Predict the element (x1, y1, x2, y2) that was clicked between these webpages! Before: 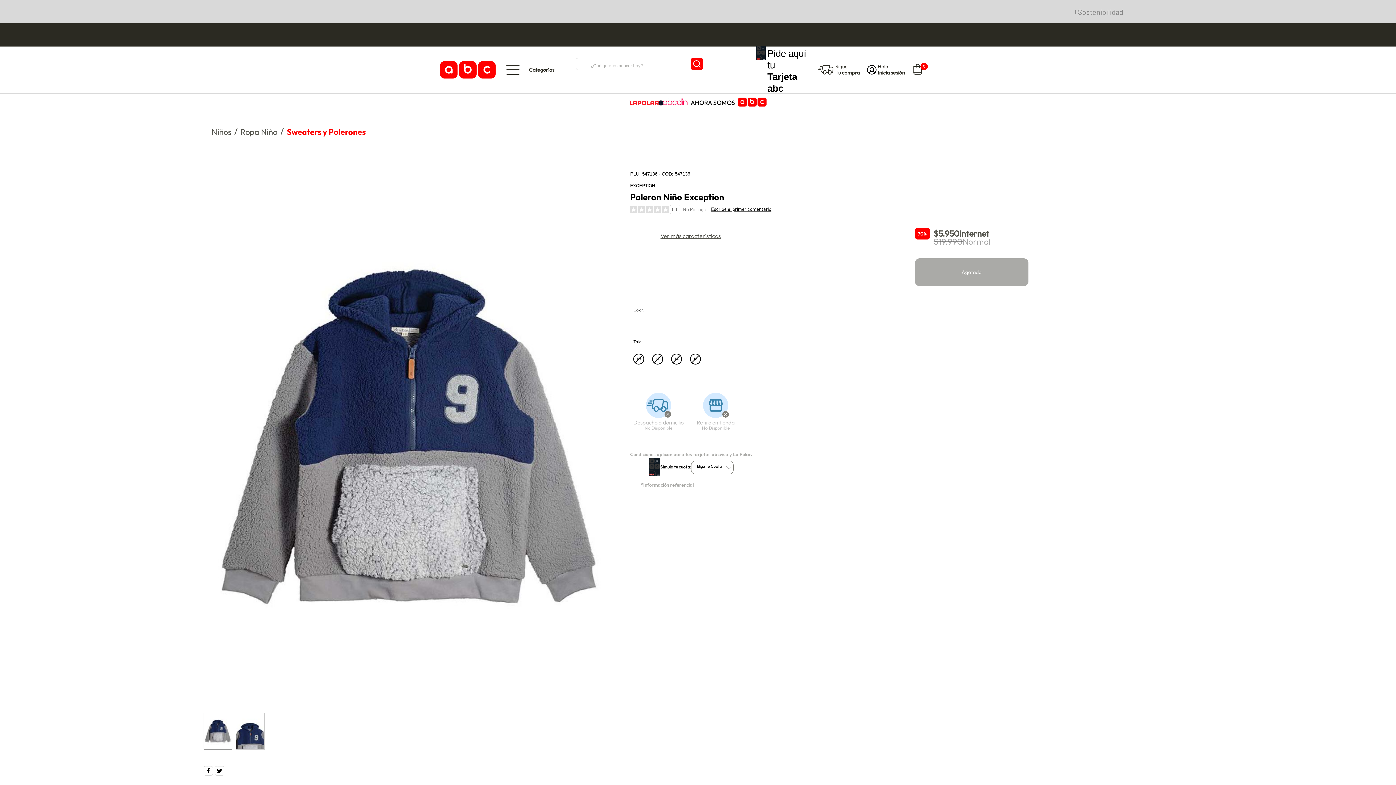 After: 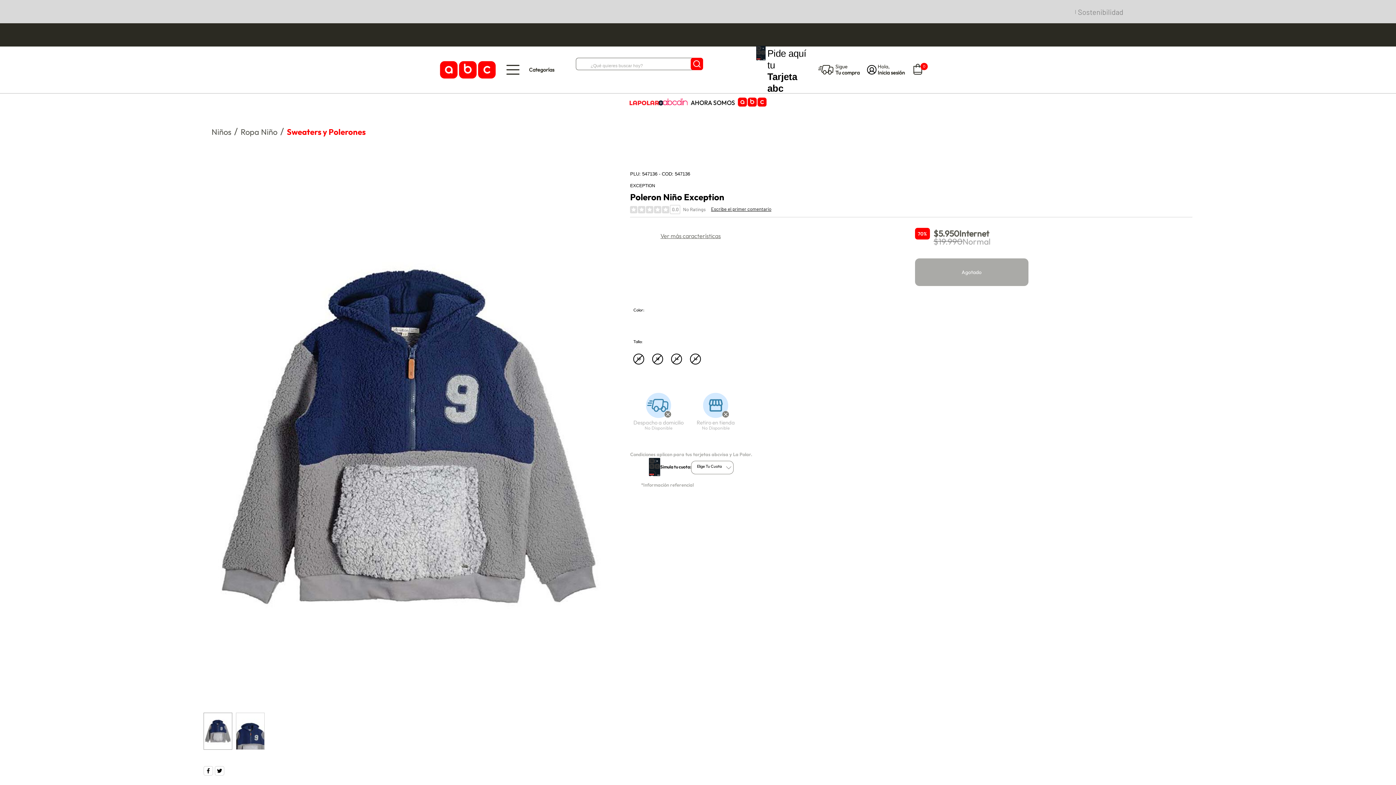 Action: label: 10 bbox: (633, 353, 644, 372)